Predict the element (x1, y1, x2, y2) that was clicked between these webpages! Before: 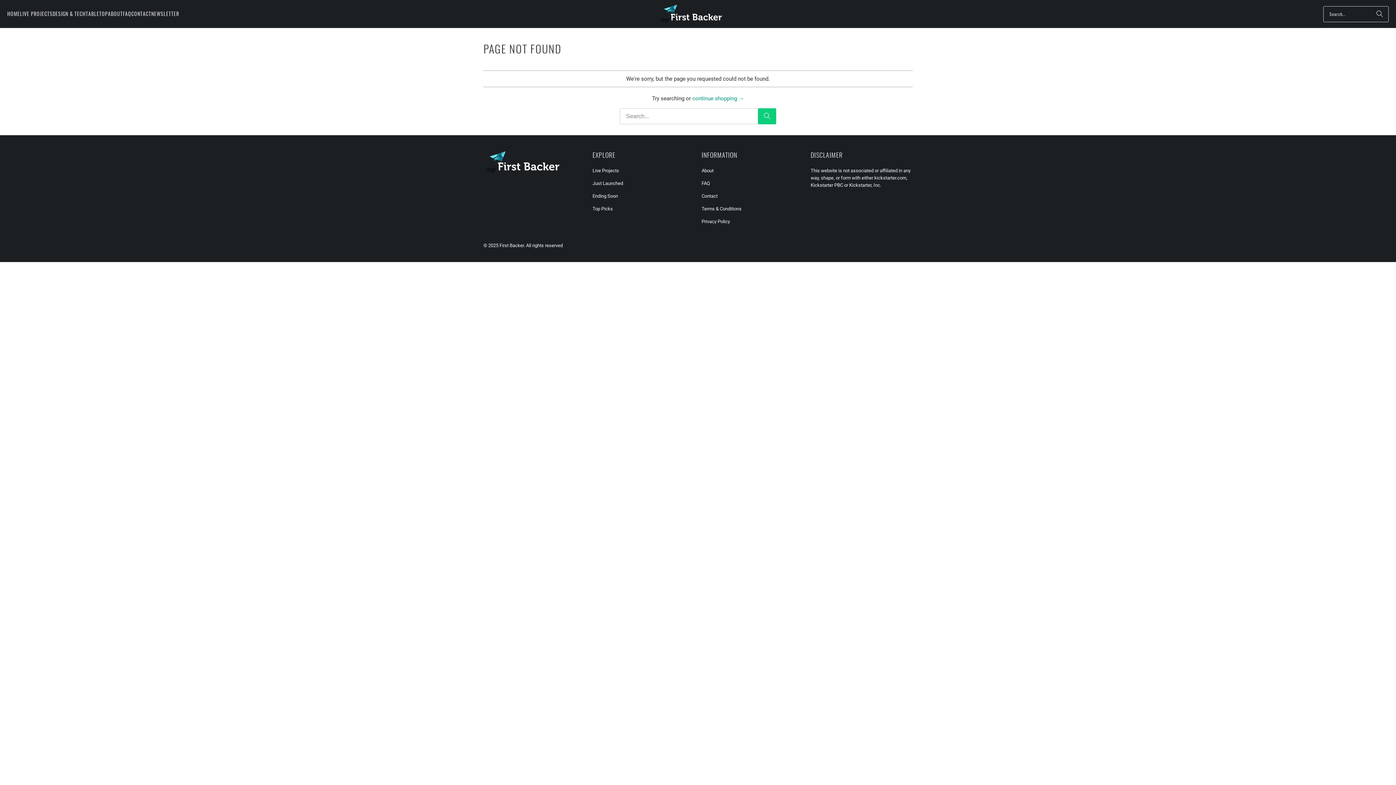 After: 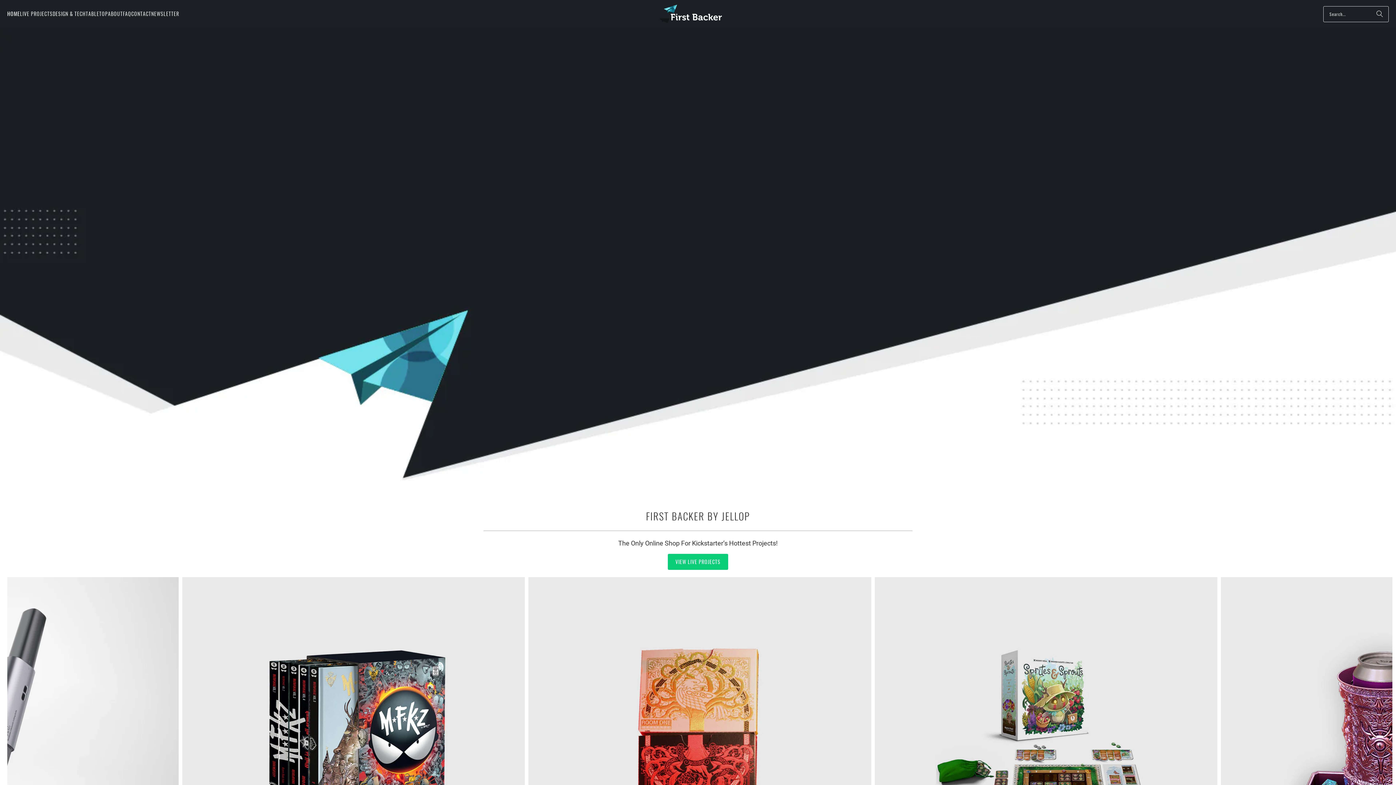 Action: bbox: (7, 5, 20, 22) label: HOME